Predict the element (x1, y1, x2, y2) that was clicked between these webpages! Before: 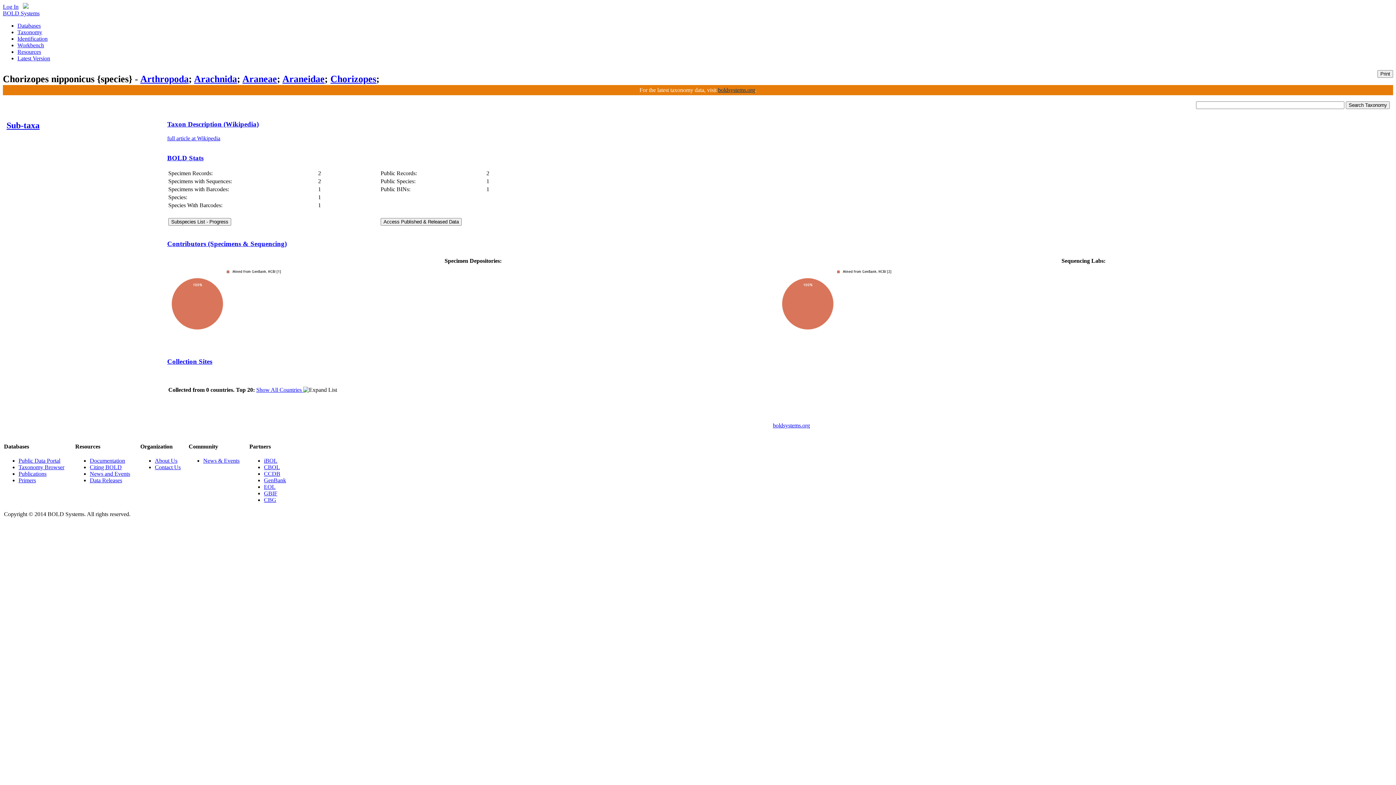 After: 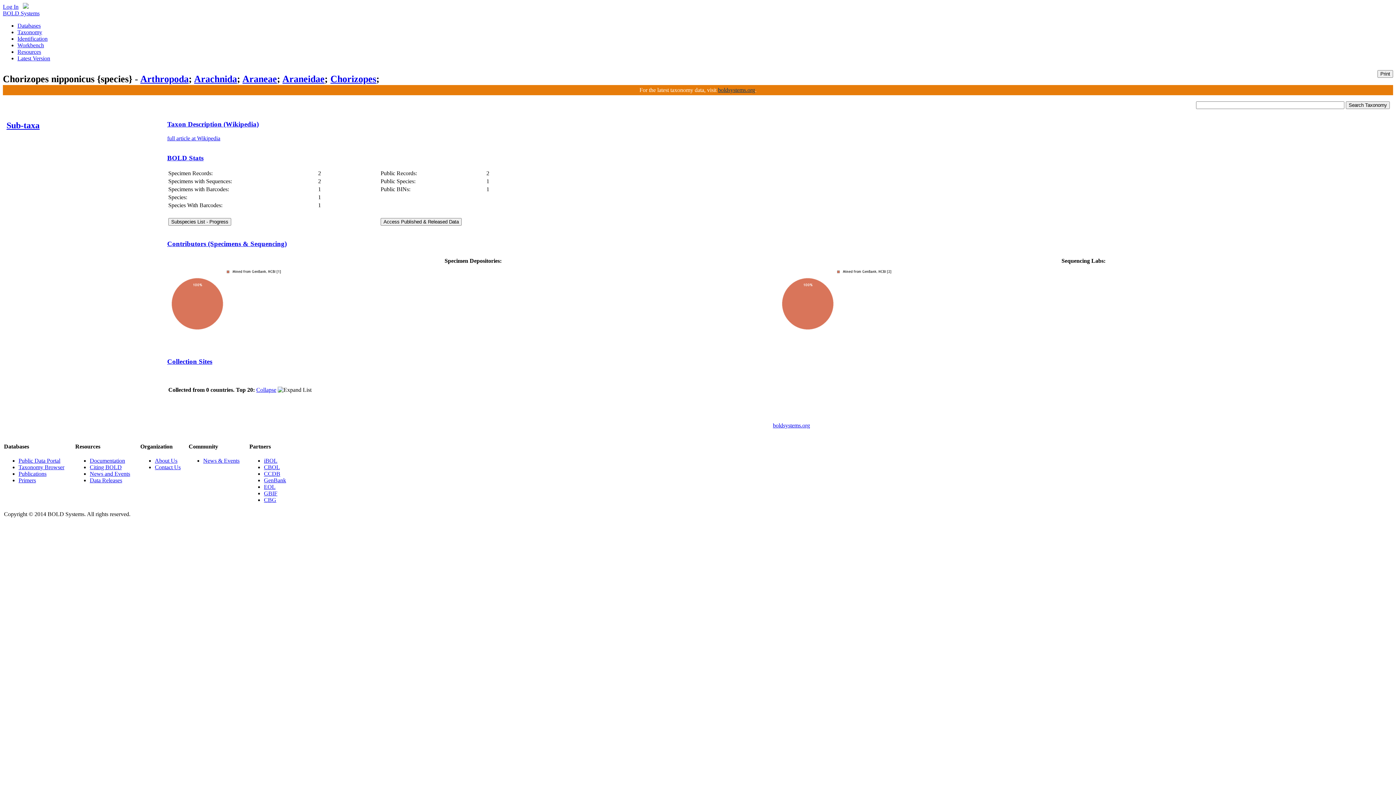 Action: label: Show All Countries  bbox: (256, 386, 303, 393)